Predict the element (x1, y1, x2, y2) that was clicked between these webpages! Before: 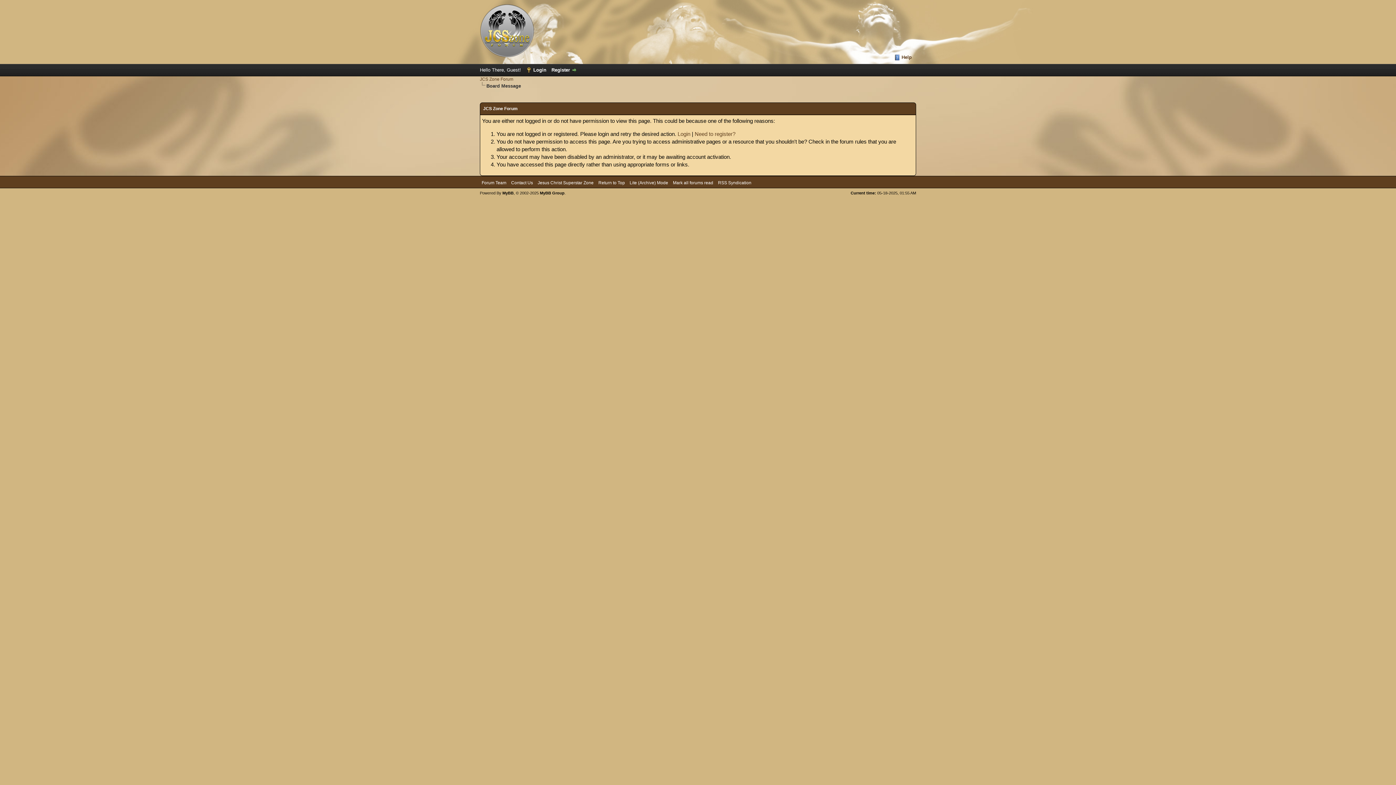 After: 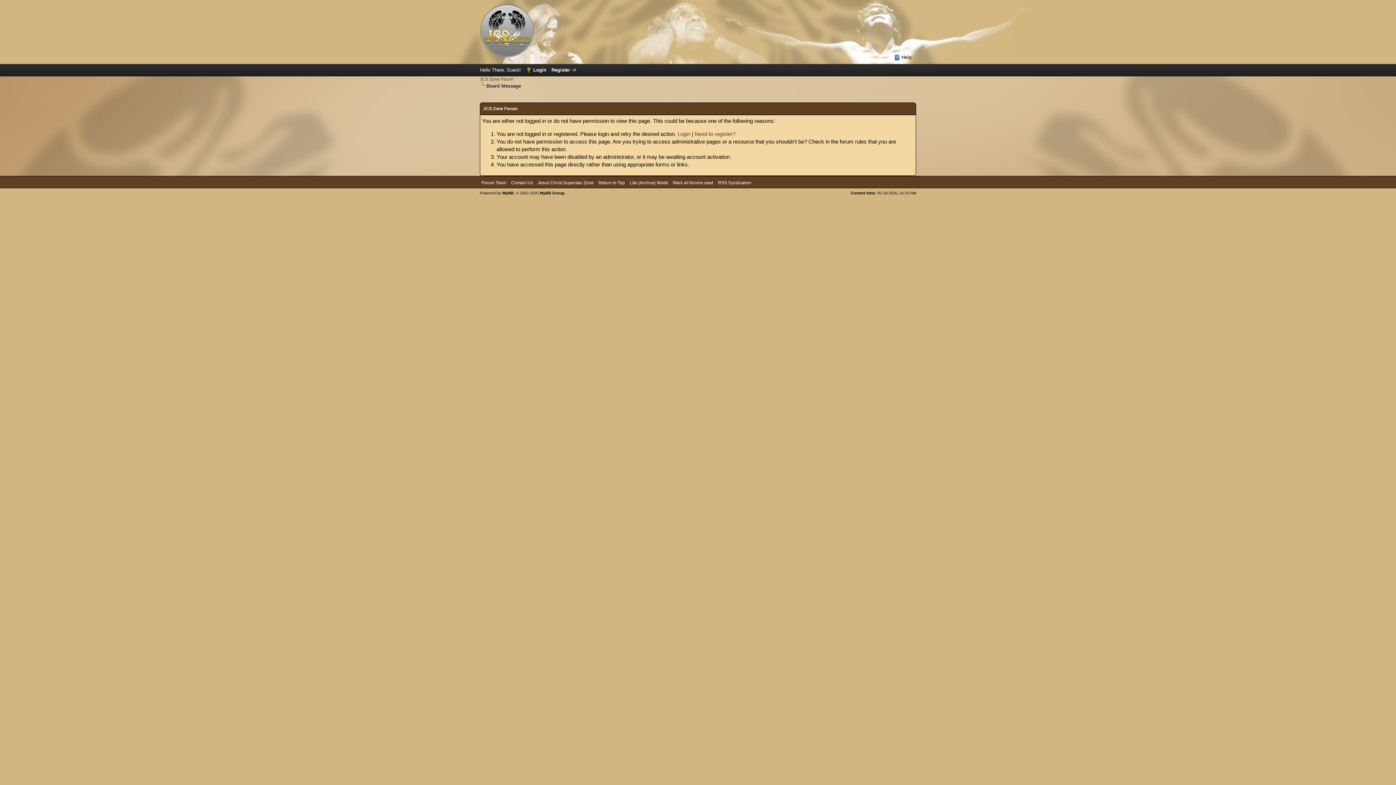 Action: label: Help bbox: (894, 54, 912, 60)